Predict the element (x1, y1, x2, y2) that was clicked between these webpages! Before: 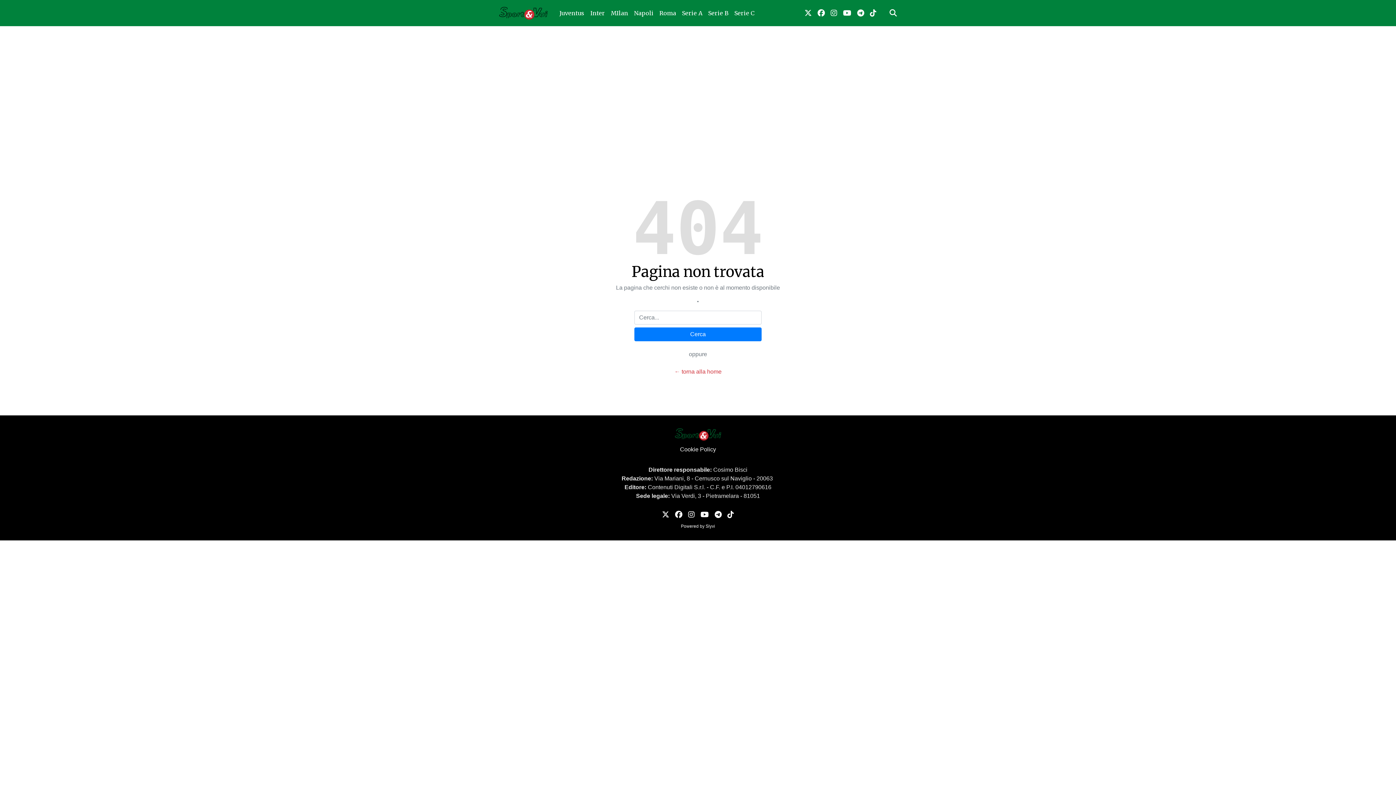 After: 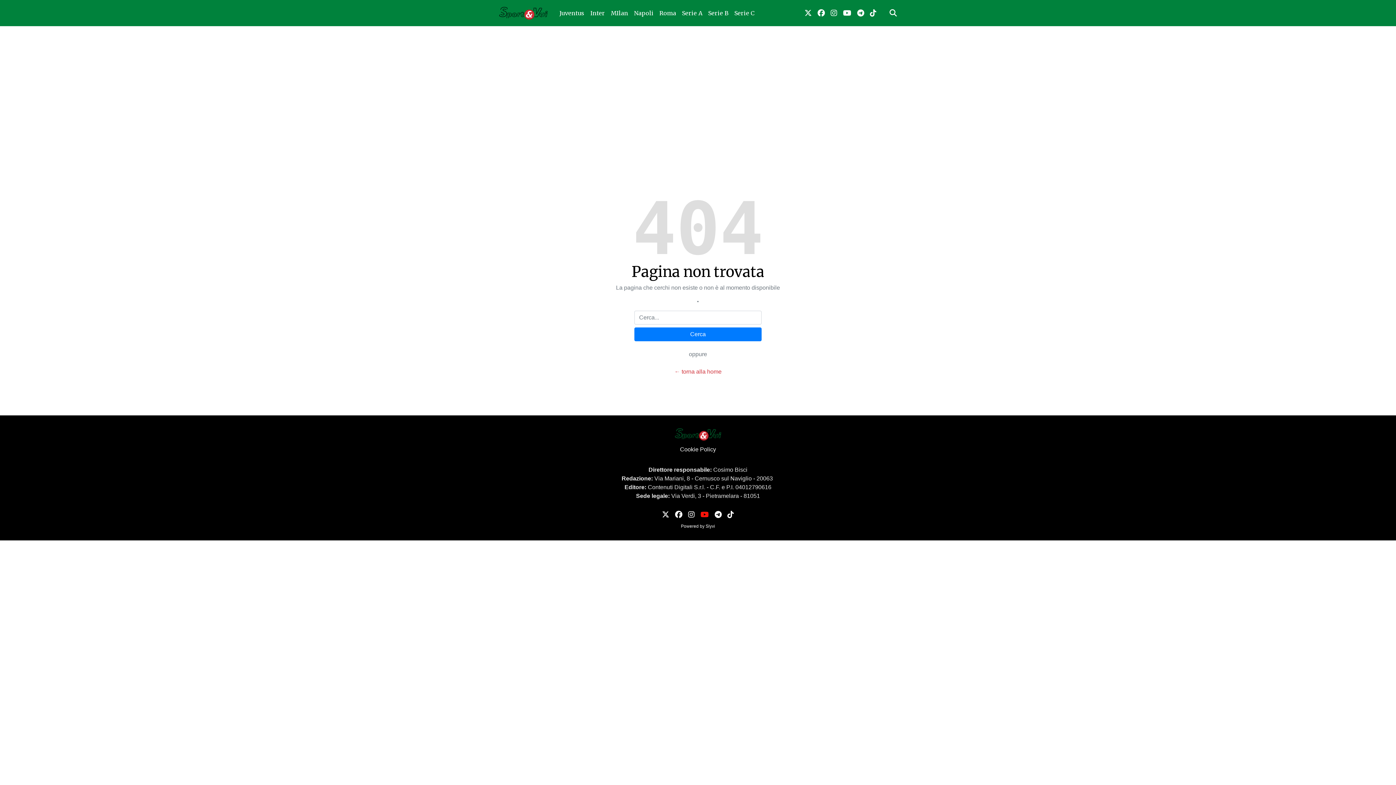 Action: bbox: (697, 506, 712, 523) label: link youtube